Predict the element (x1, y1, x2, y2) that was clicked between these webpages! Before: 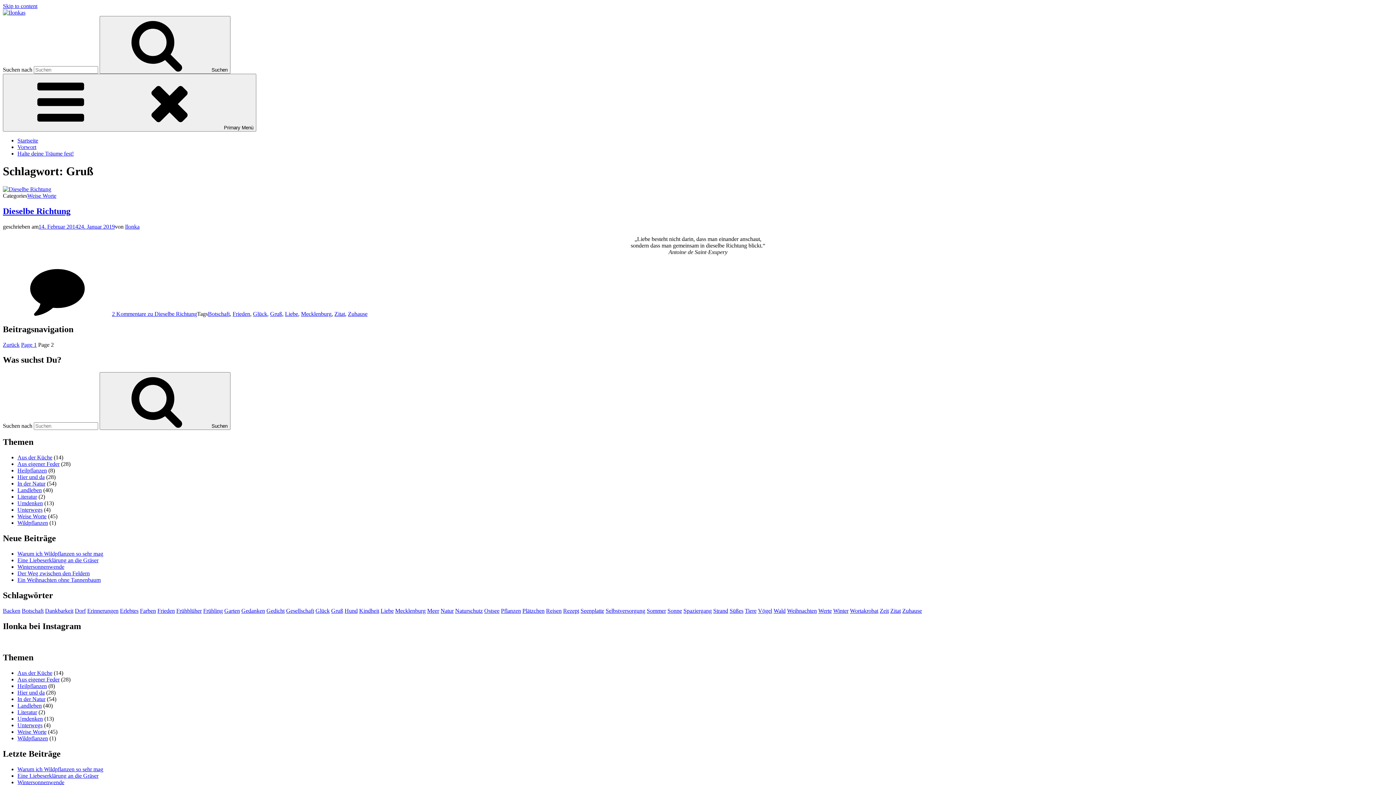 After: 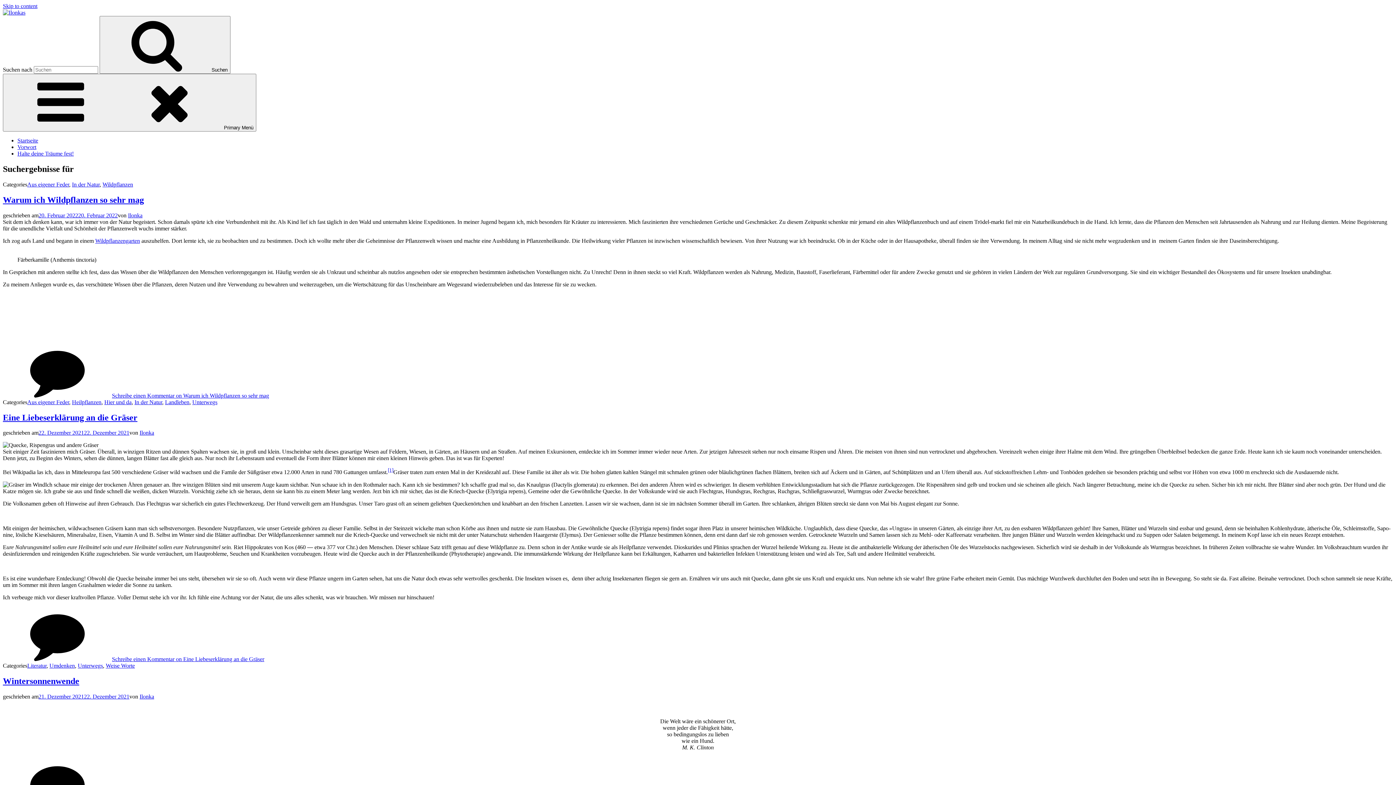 Action: bbox: (99, 372, 230, 430) label: Suchen